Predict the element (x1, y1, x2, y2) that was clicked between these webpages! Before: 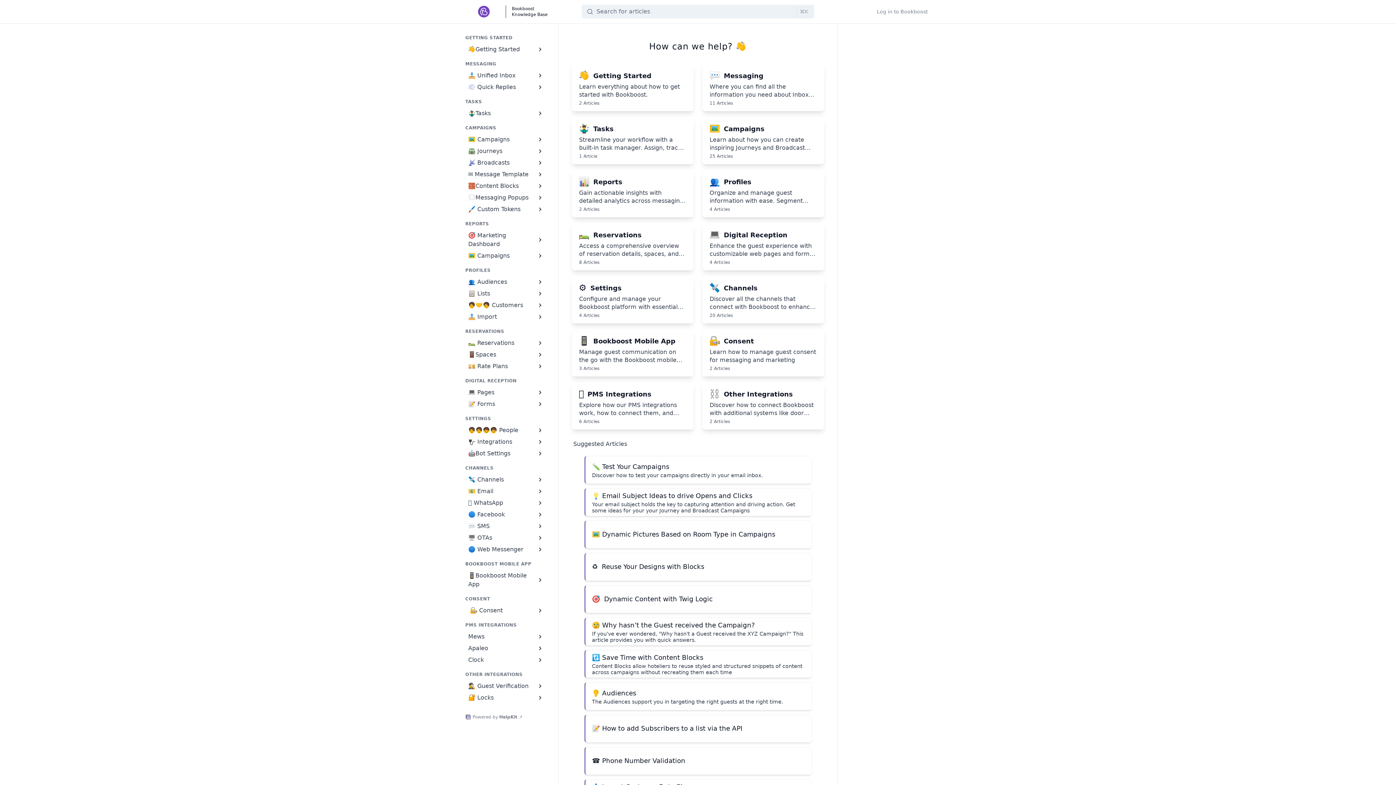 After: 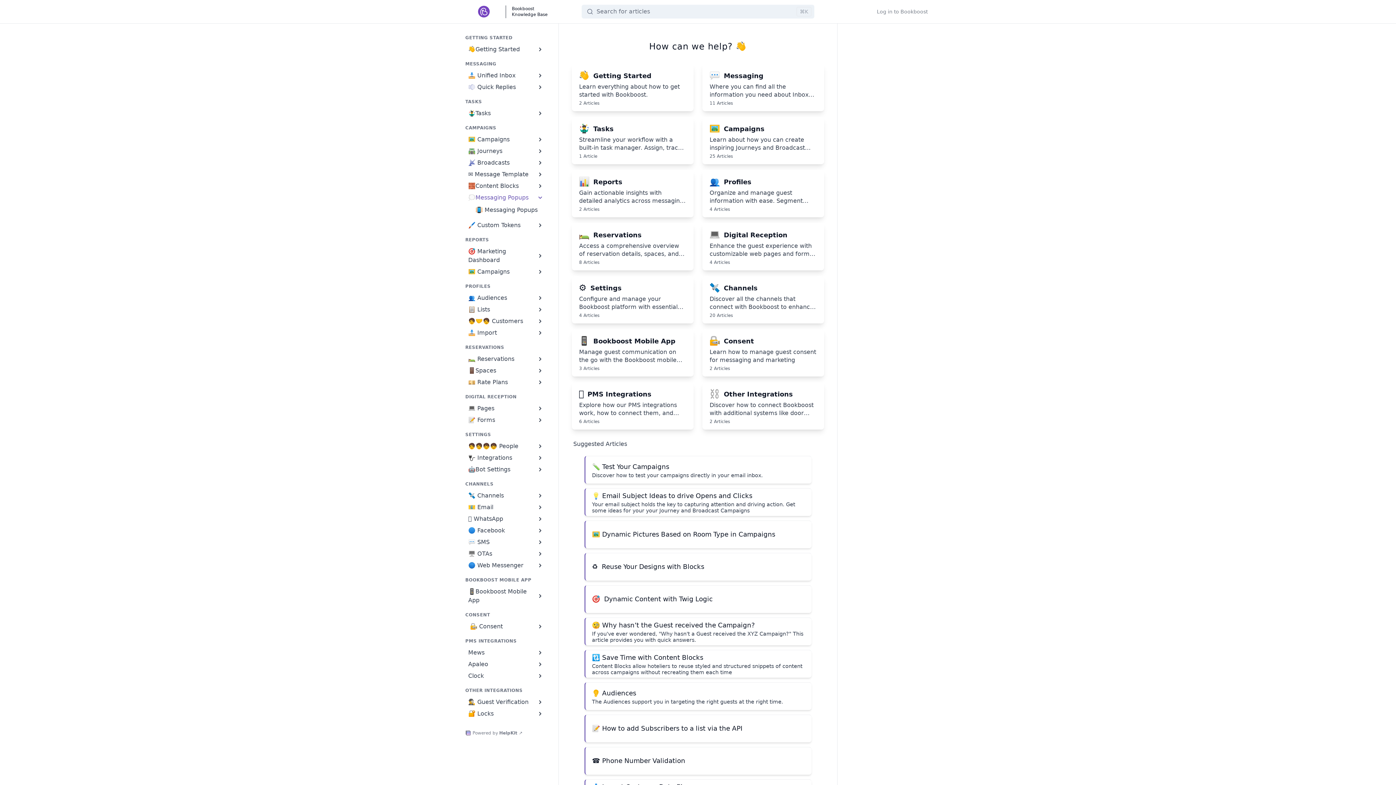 Action: bbox: (465, 192, 546, 203) label: 💭Messaging Popups